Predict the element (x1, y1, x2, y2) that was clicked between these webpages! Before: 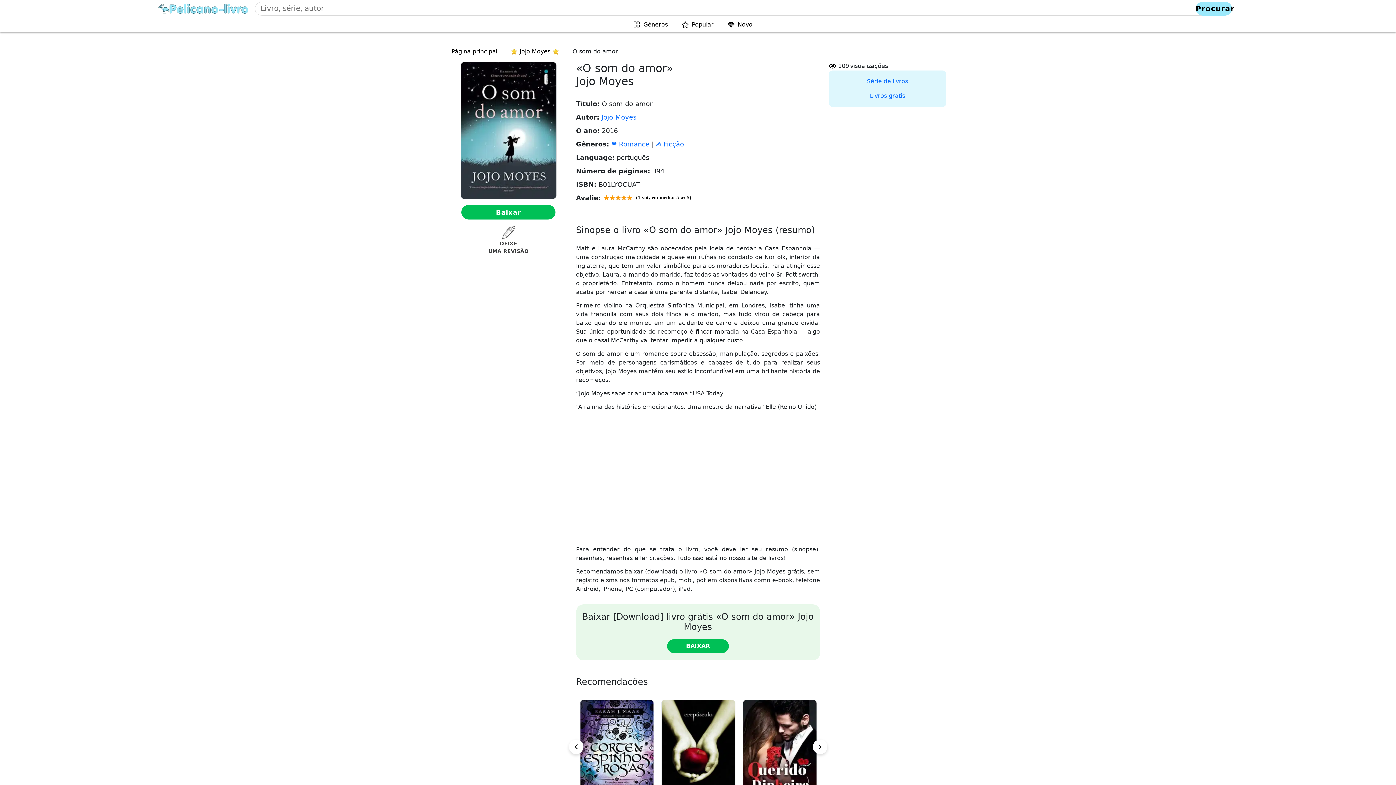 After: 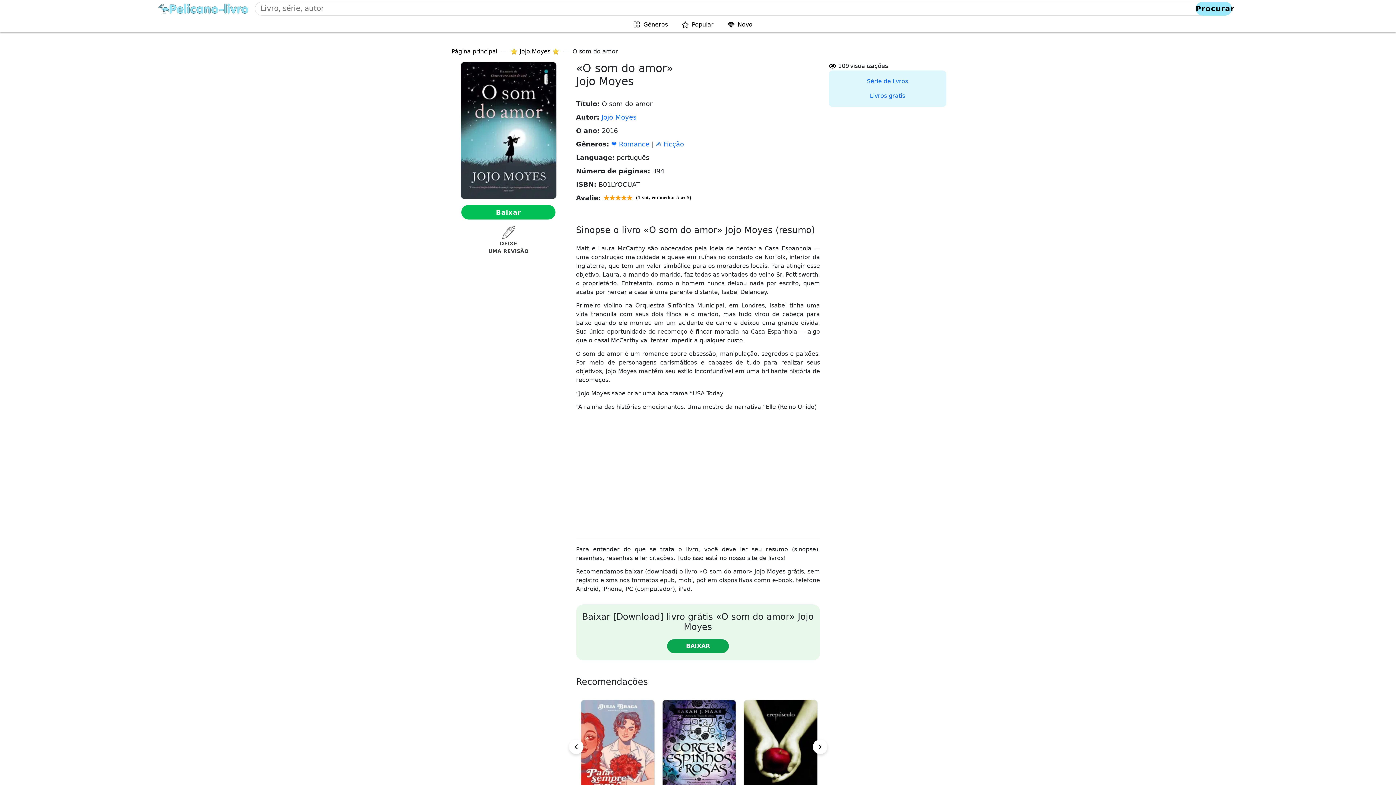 Action: label: BAIXAR bbox: (667, 639, 729, 653)